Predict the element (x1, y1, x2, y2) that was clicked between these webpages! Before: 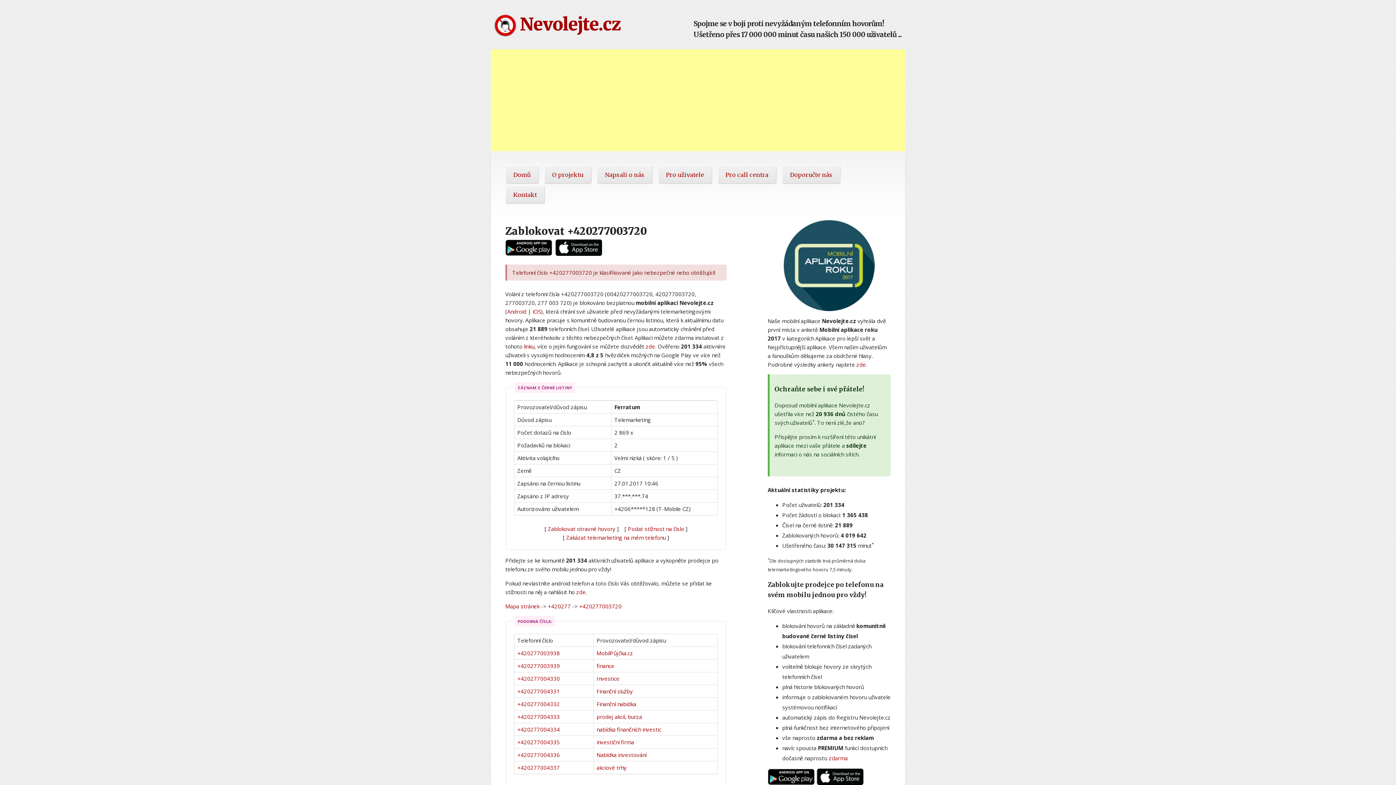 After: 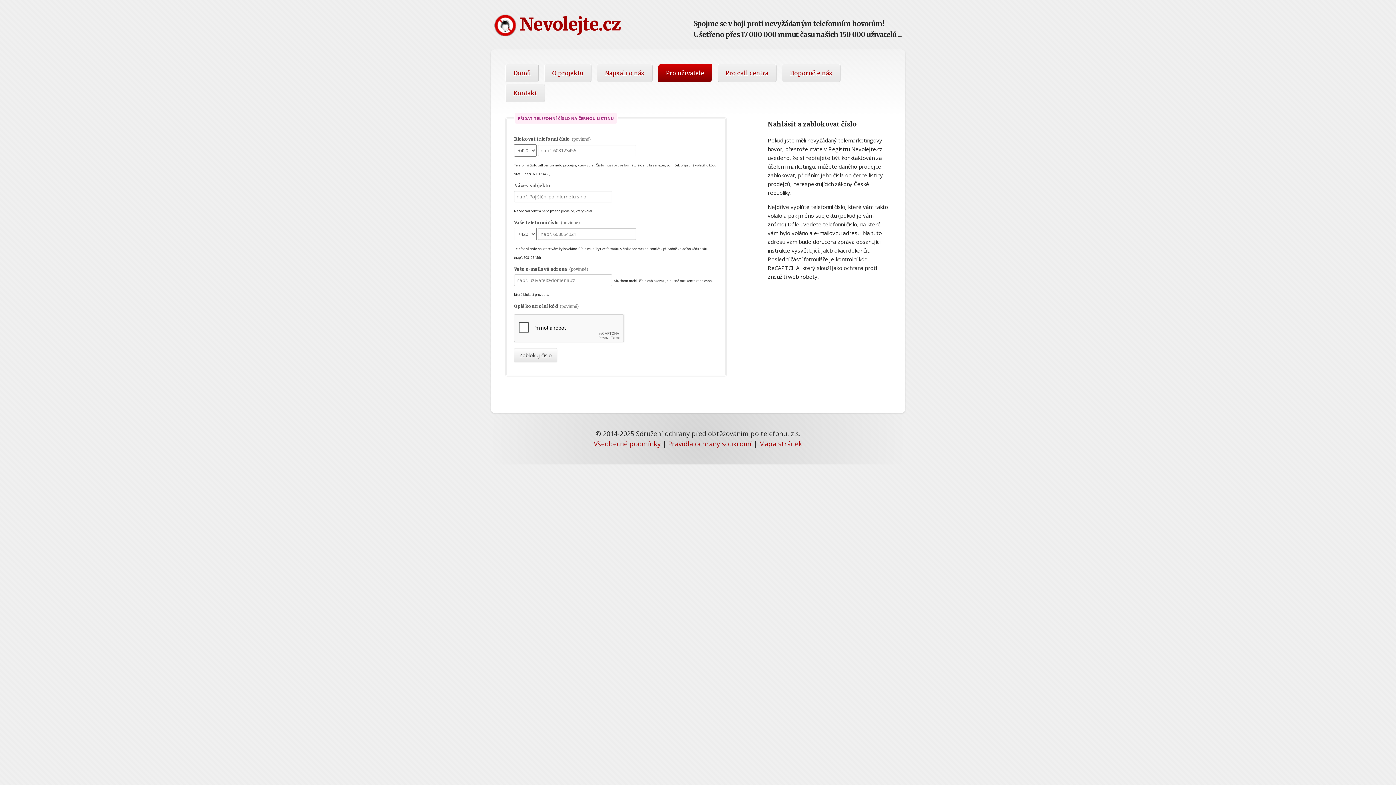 Action: label: zde bbox: (576, 588, 585, 595)